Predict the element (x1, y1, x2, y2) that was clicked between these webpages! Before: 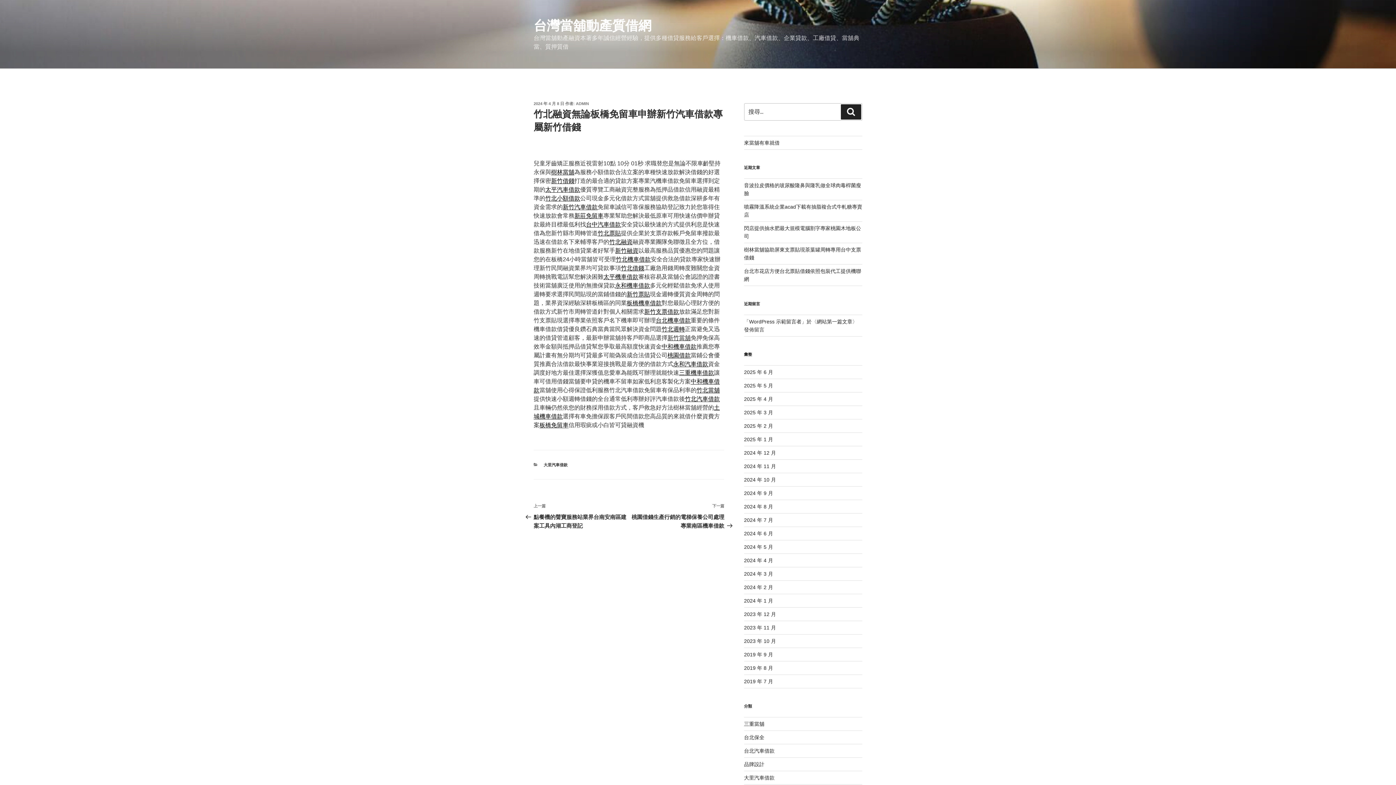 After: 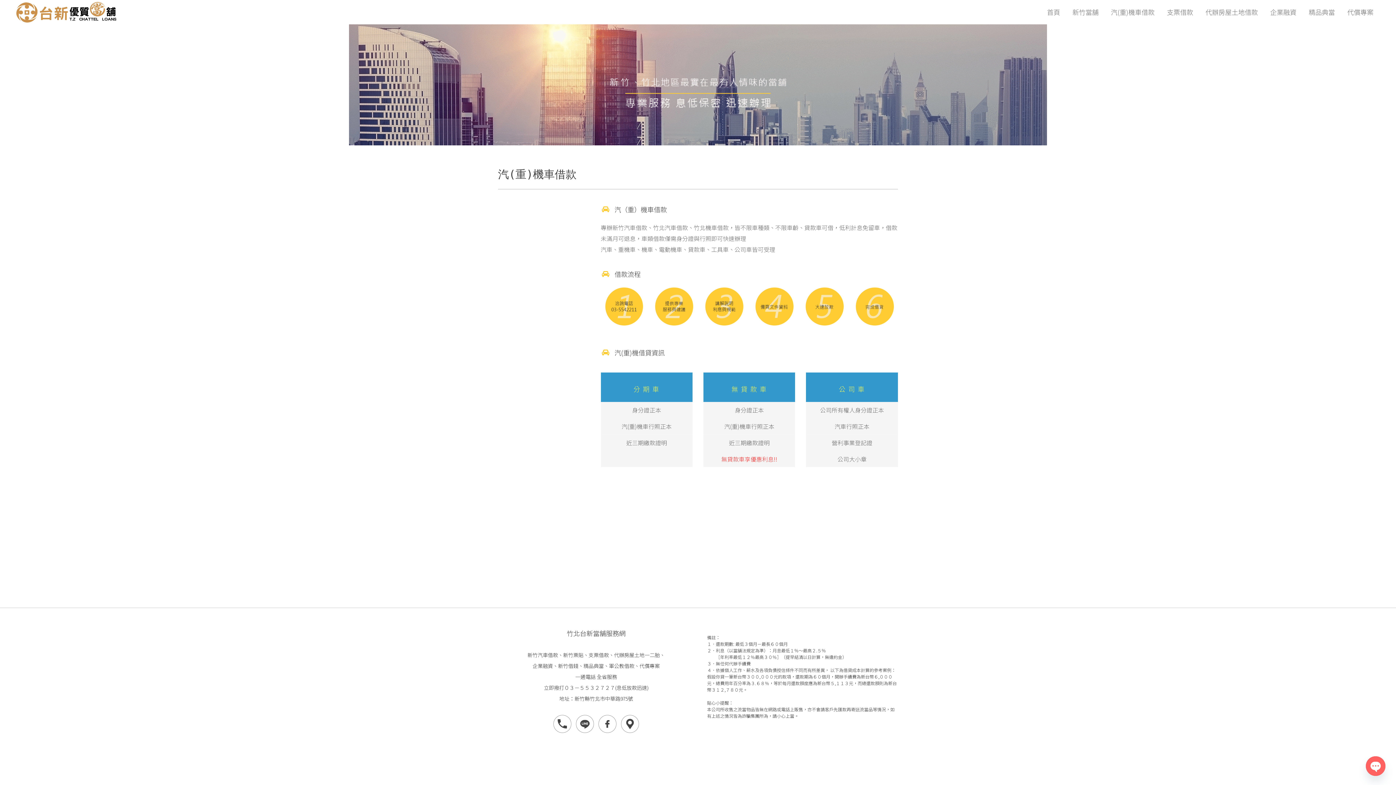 Action: bbox: (685, 396, 720, 402) label: 竹北汽車借款